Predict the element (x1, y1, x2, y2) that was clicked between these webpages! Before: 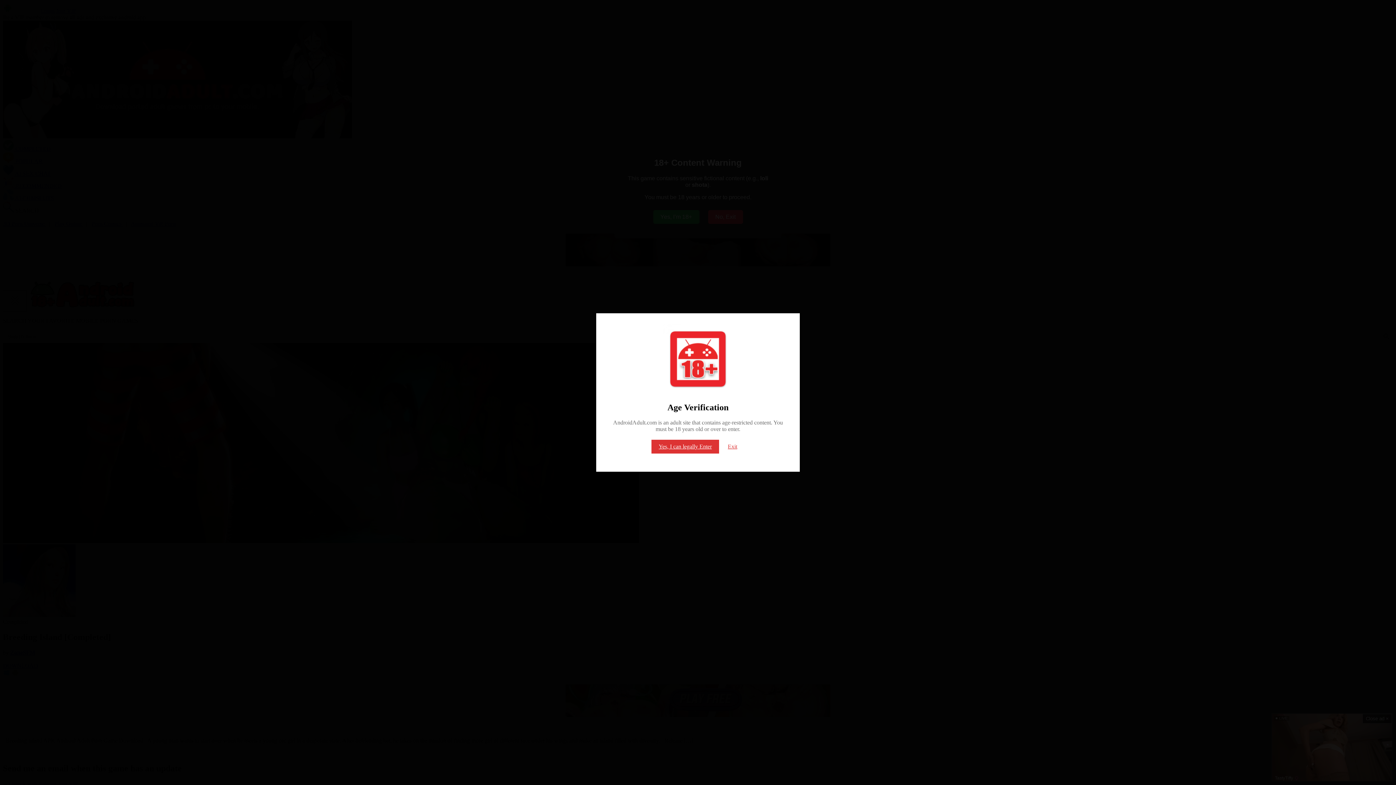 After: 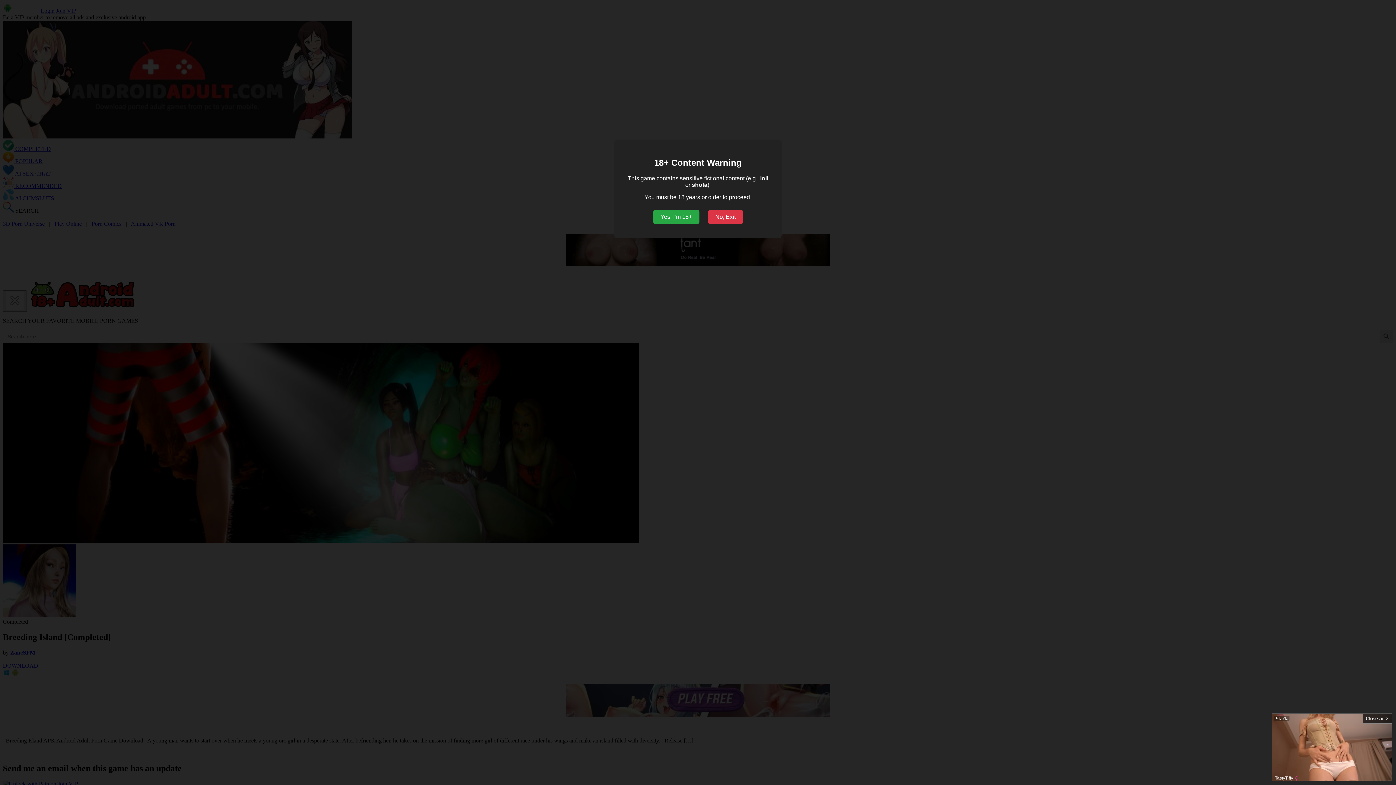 Action: label: Yes, I can legally Enter bbox: (651, 440, 719, 453)